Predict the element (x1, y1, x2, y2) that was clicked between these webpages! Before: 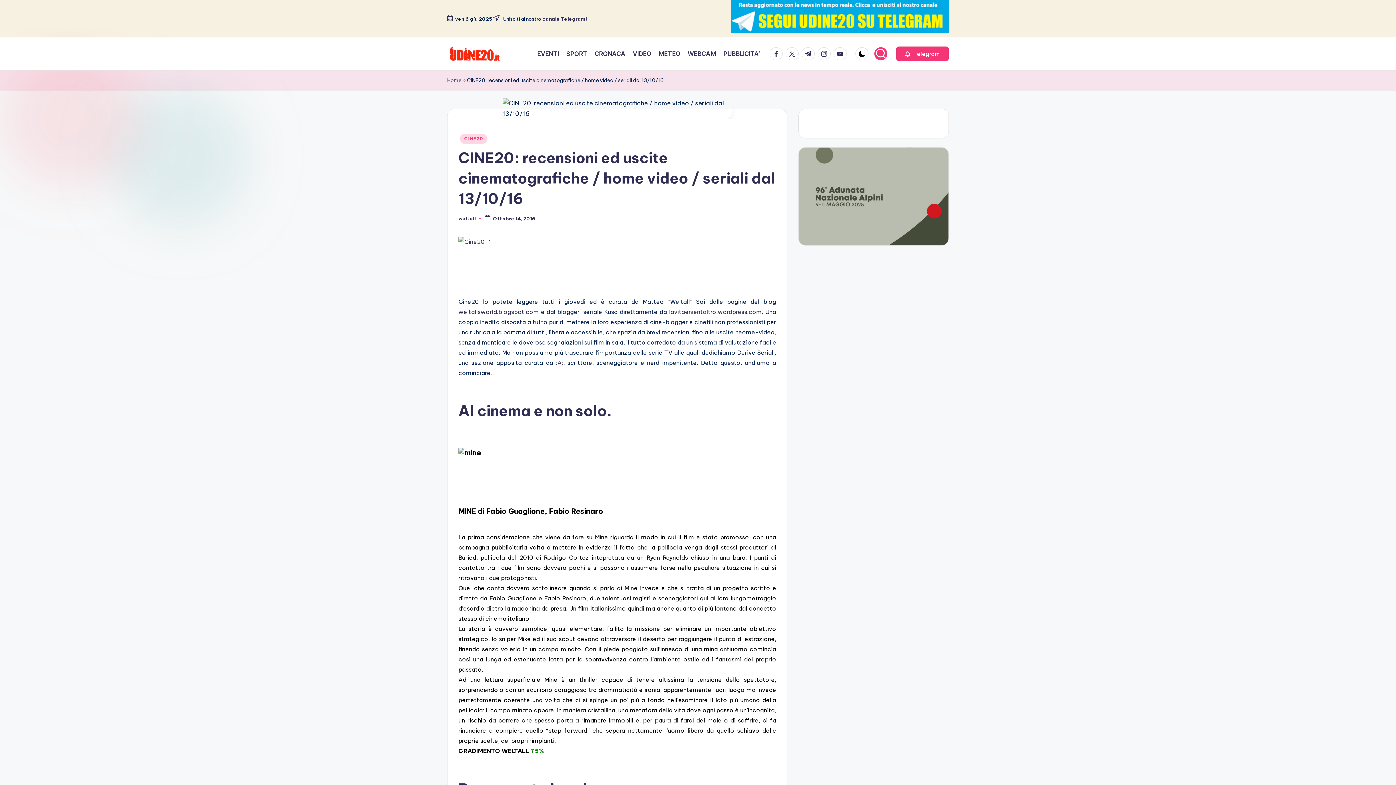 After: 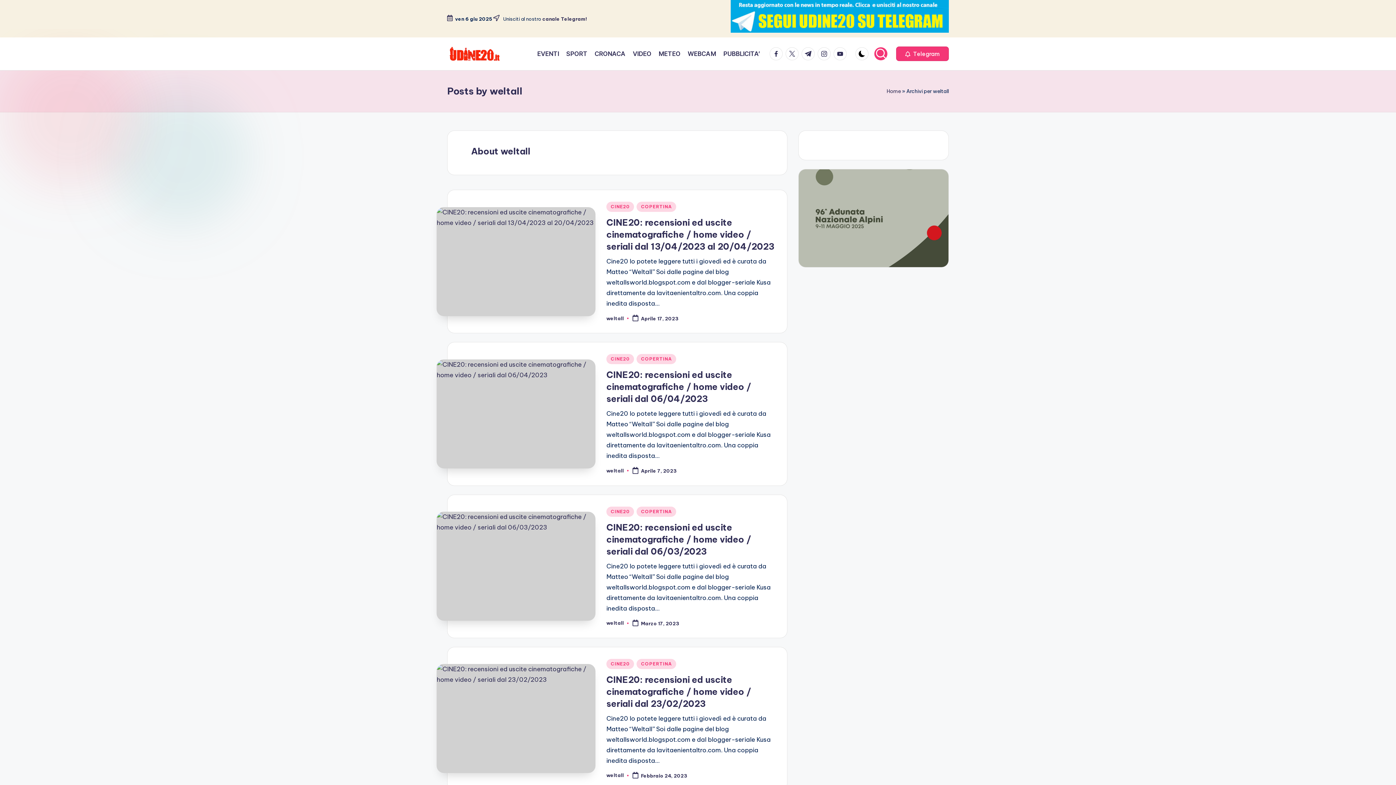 Action: bbox: (458, 215, 476, 221) label: weltall